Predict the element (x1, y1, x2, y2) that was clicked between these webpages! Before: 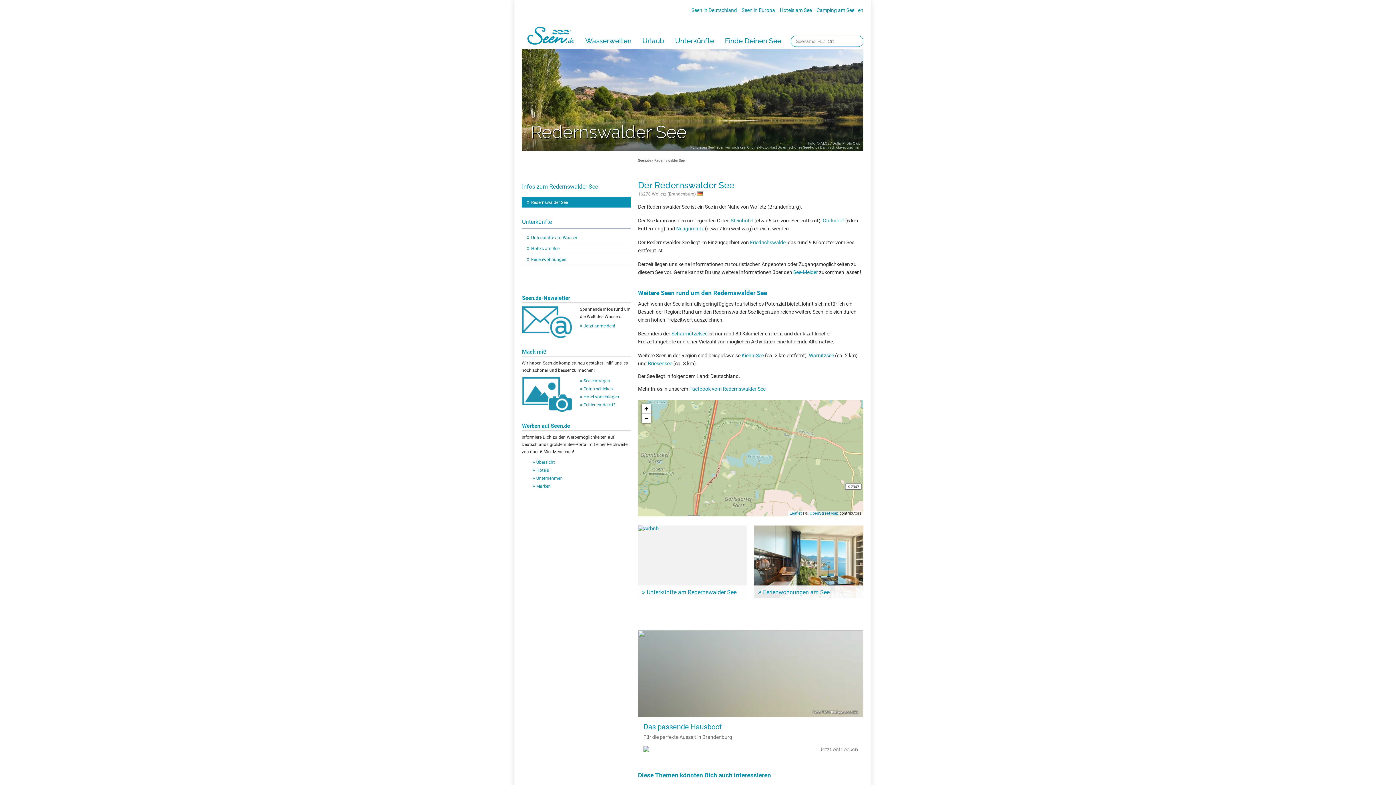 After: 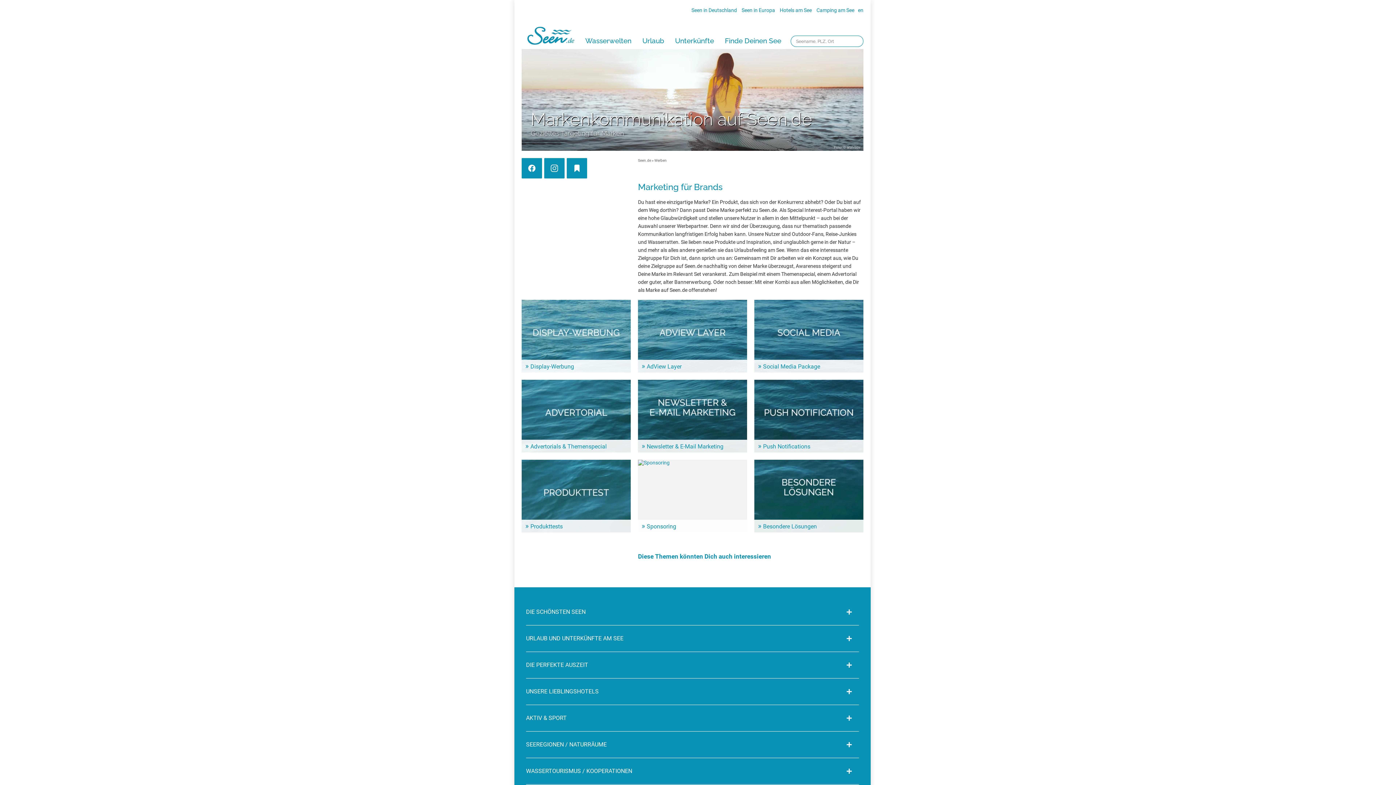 Action: label: Marken bbox: (532, 484, 550, 489)